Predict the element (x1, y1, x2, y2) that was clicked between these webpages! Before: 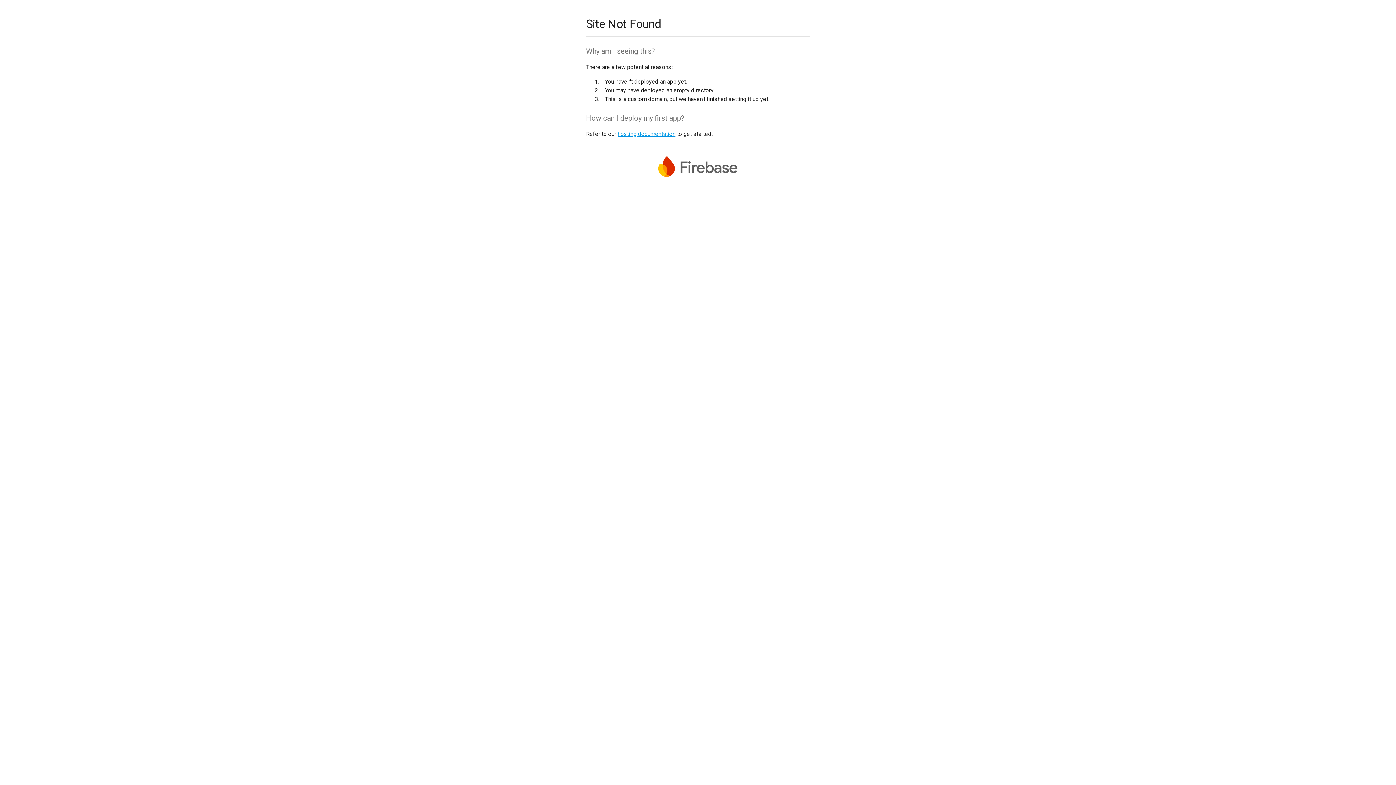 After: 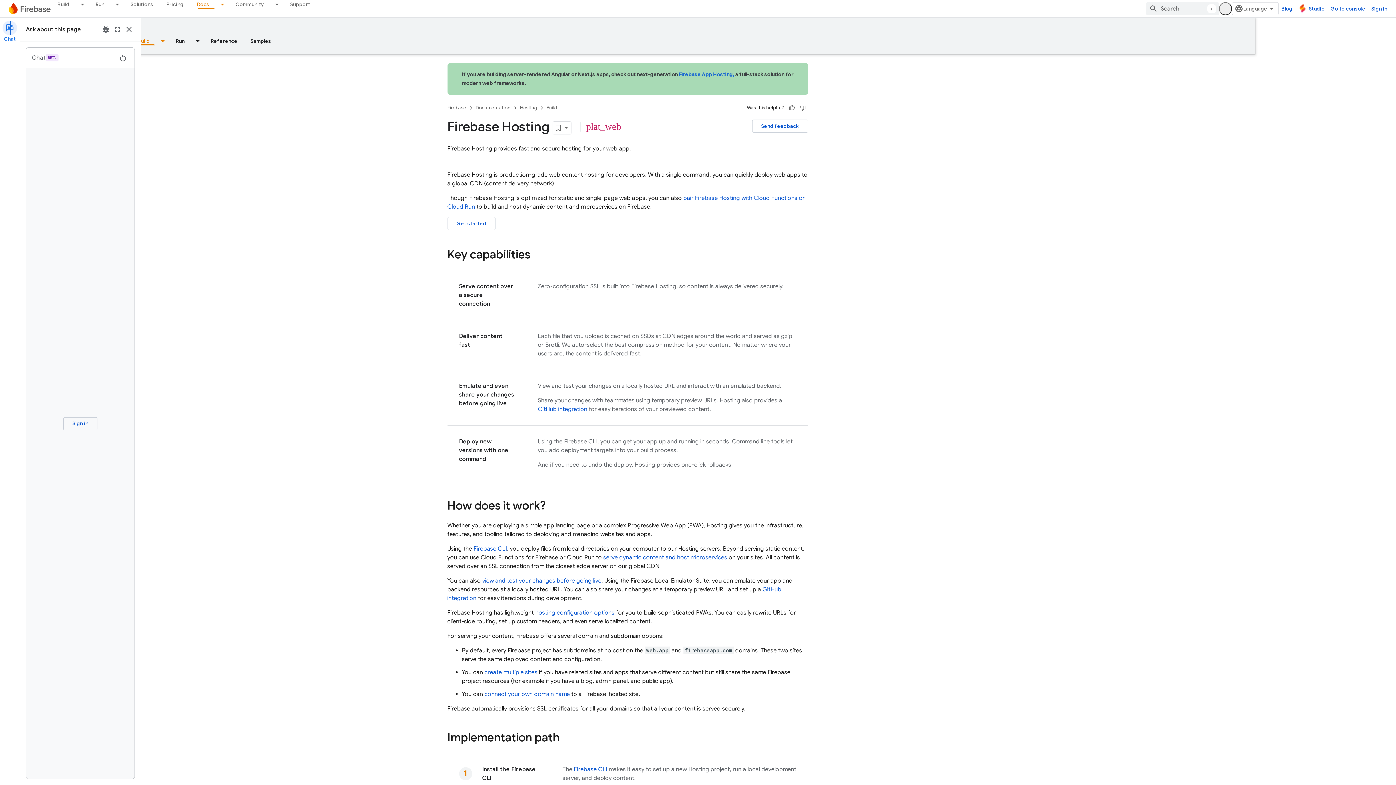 Action: bbox: (617, 130, 675, 137) label: hosting documentation